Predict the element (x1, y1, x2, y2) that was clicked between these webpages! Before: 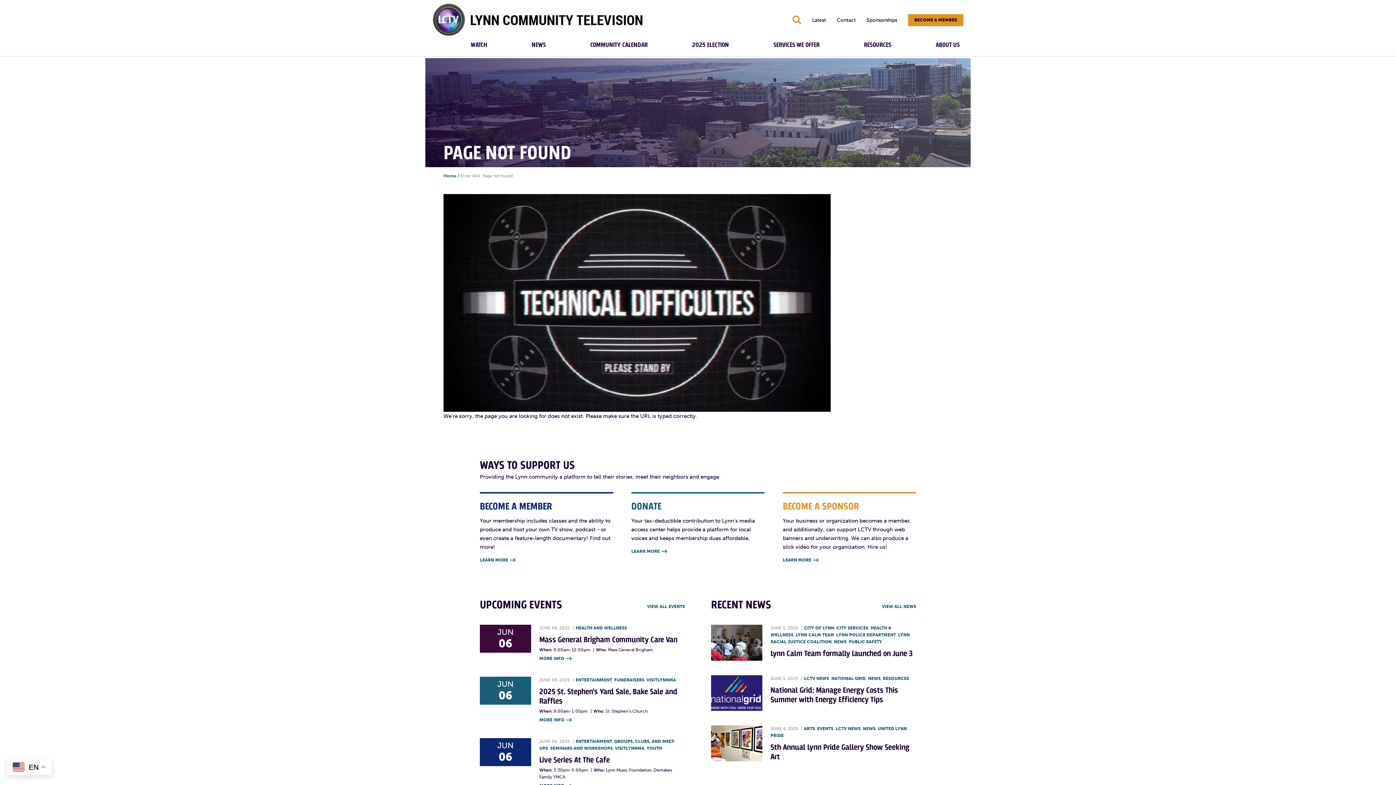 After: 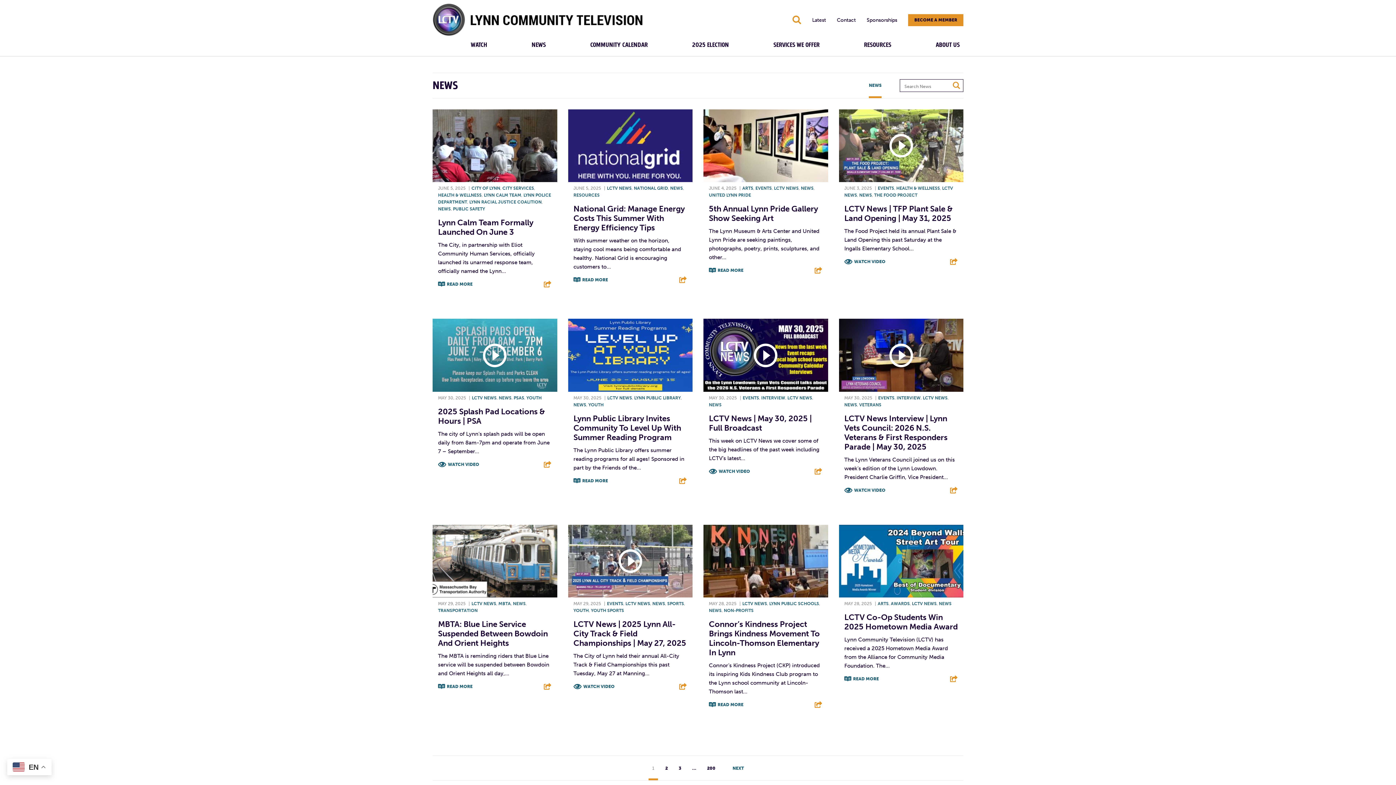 Action: bbox: (863, 726, 875, 731) label: NEWS